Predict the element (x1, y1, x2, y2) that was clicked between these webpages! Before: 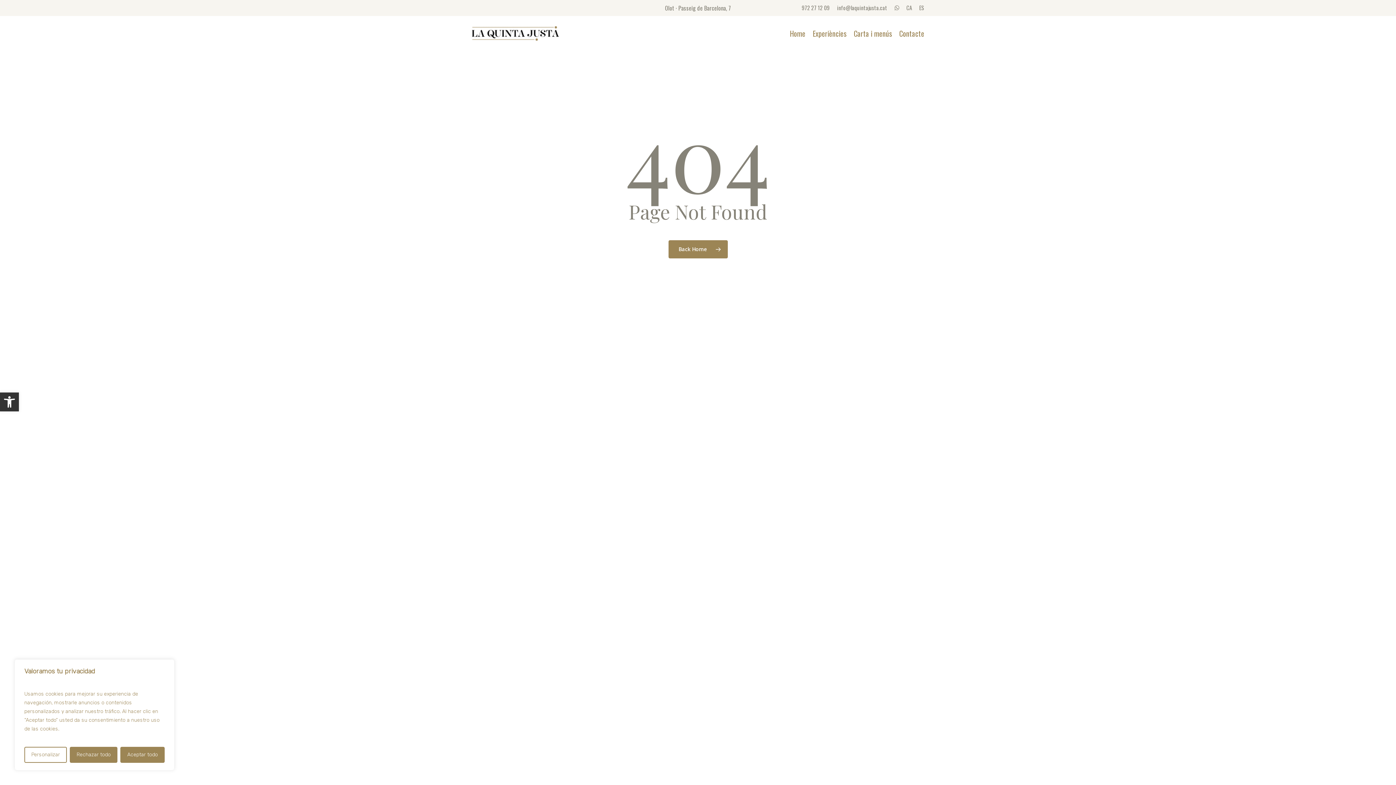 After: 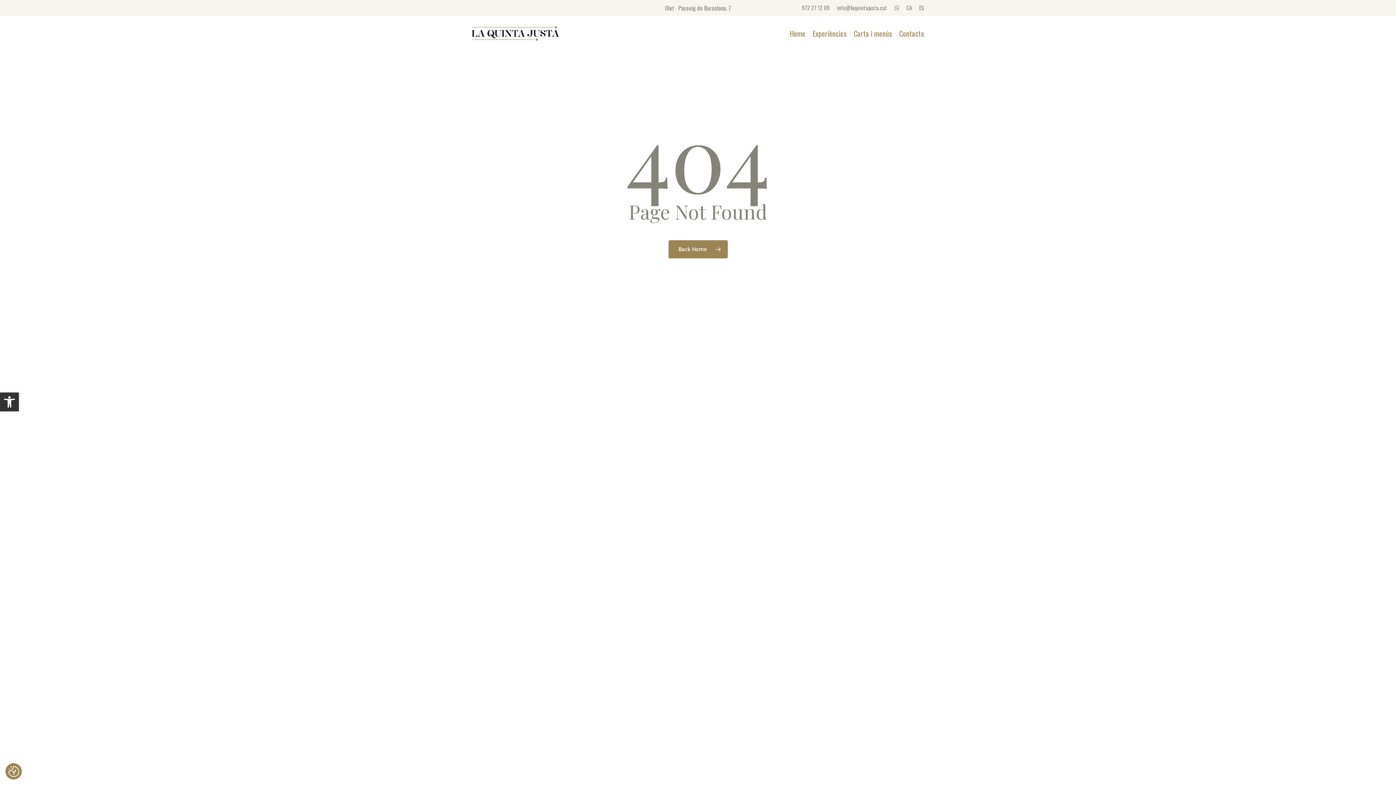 Action: bbox: (120, 747, 164, 763) label: Aceptar todo